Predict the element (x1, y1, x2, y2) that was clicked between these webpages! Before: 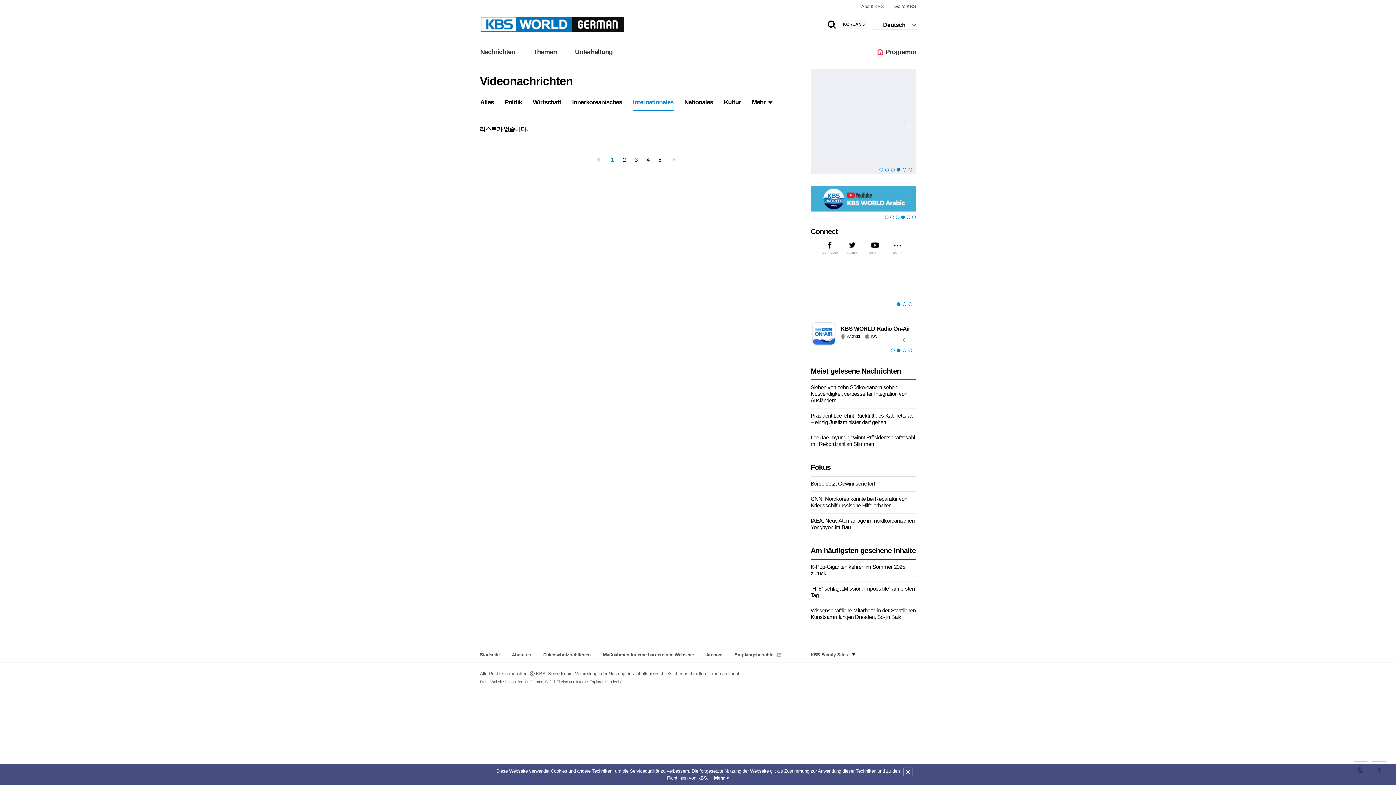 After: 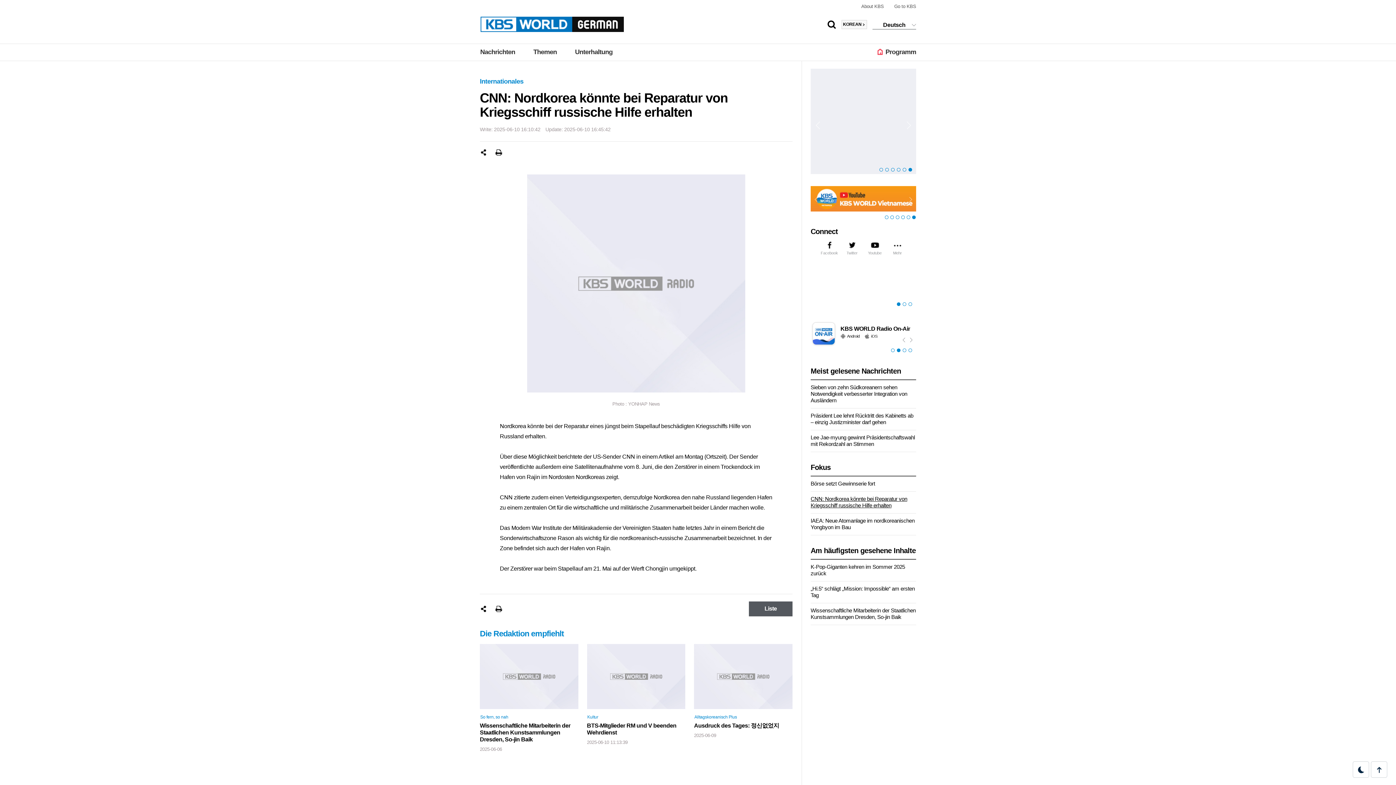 Action: label: CNN: Nordkorea könnte bei Reparatur von Kriegsschiff russische Hilfe erhalten bbox: (810, 496, 907, 508)